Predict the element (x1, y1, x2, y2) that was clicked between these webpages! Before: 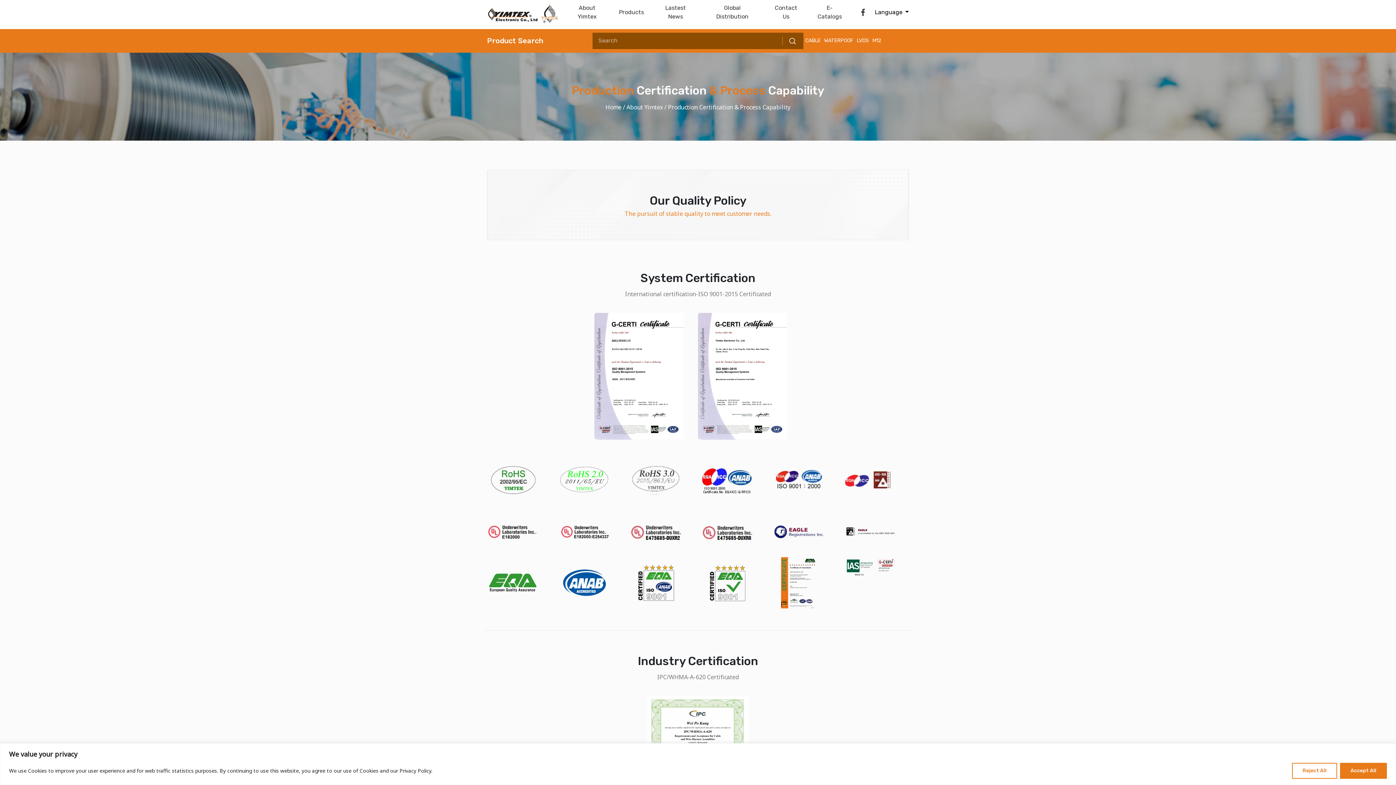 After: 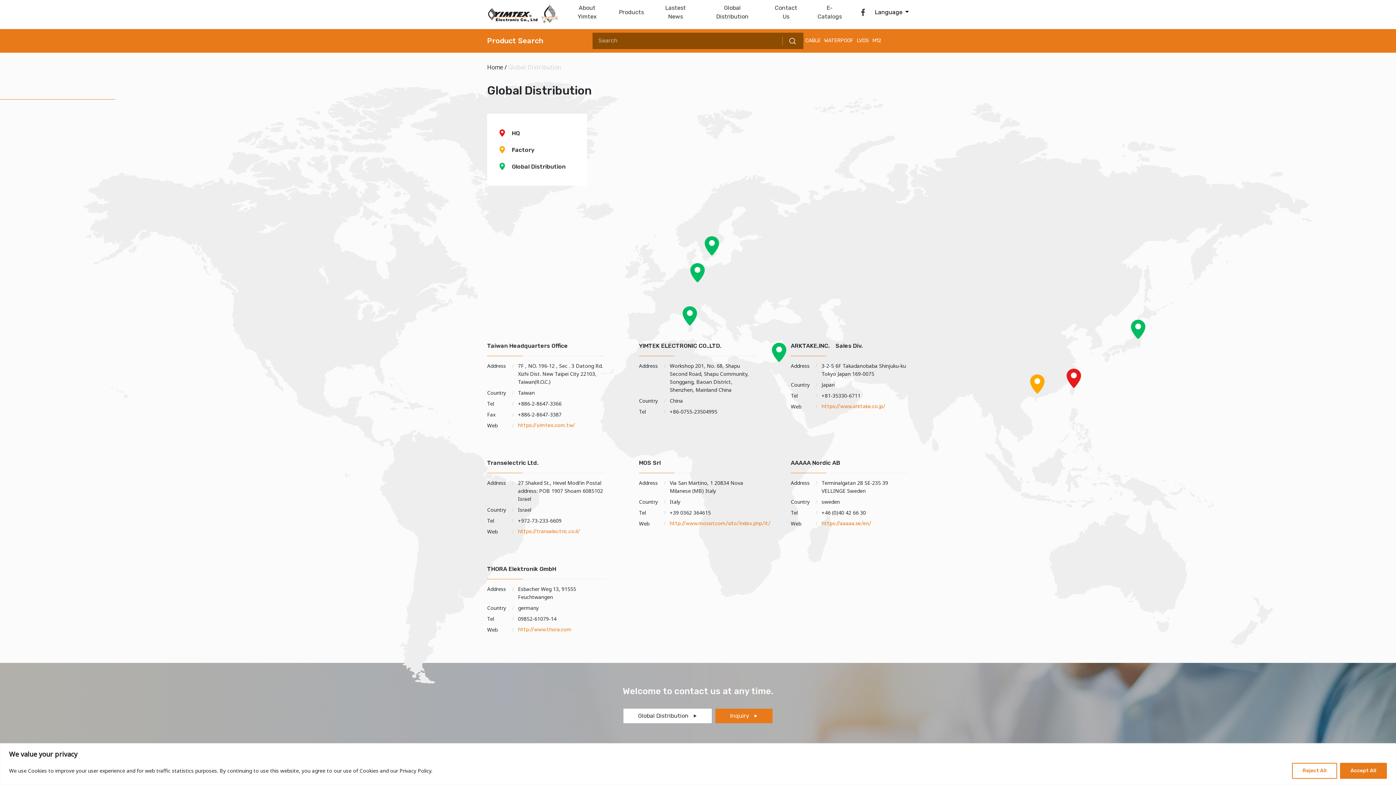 Action: label: Global Distribution bbox: (707, 3, 757, 21)